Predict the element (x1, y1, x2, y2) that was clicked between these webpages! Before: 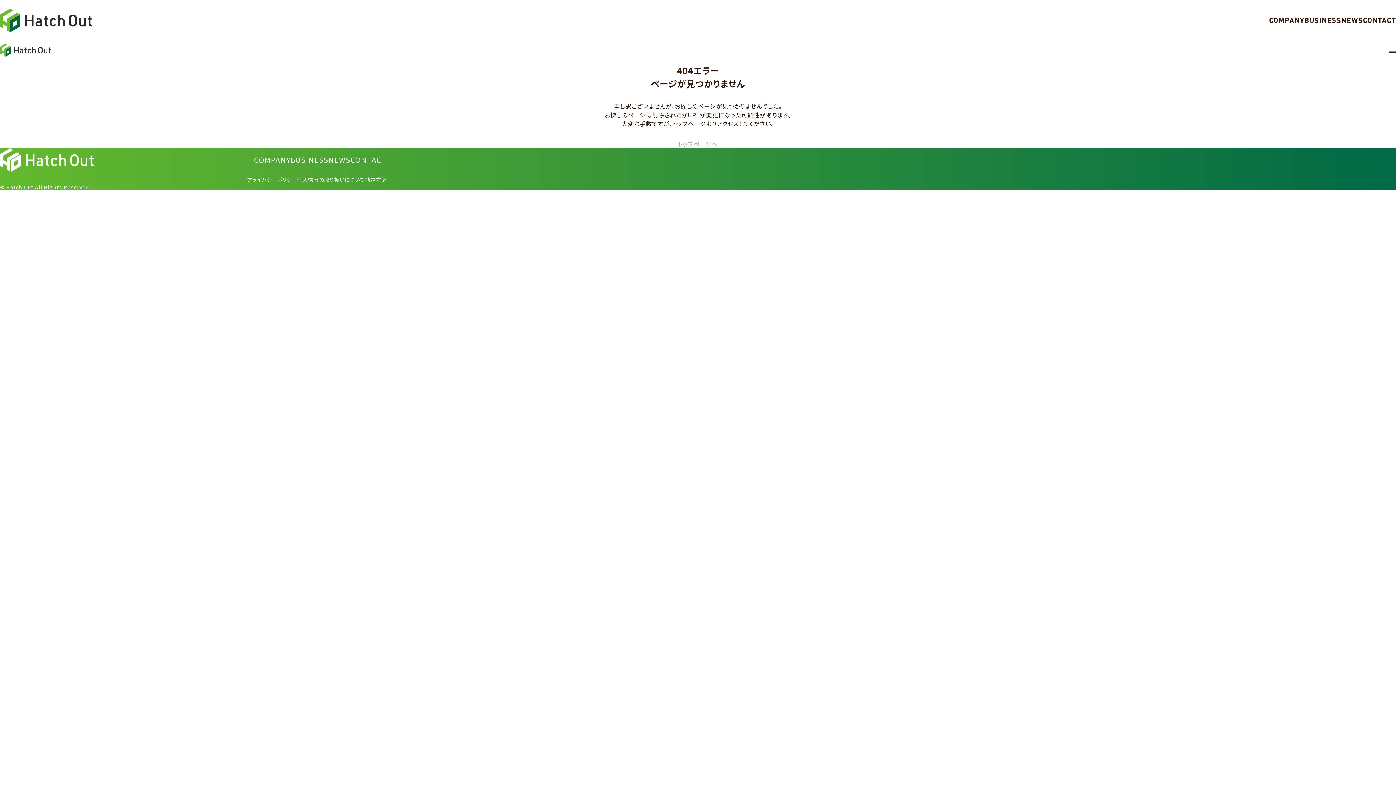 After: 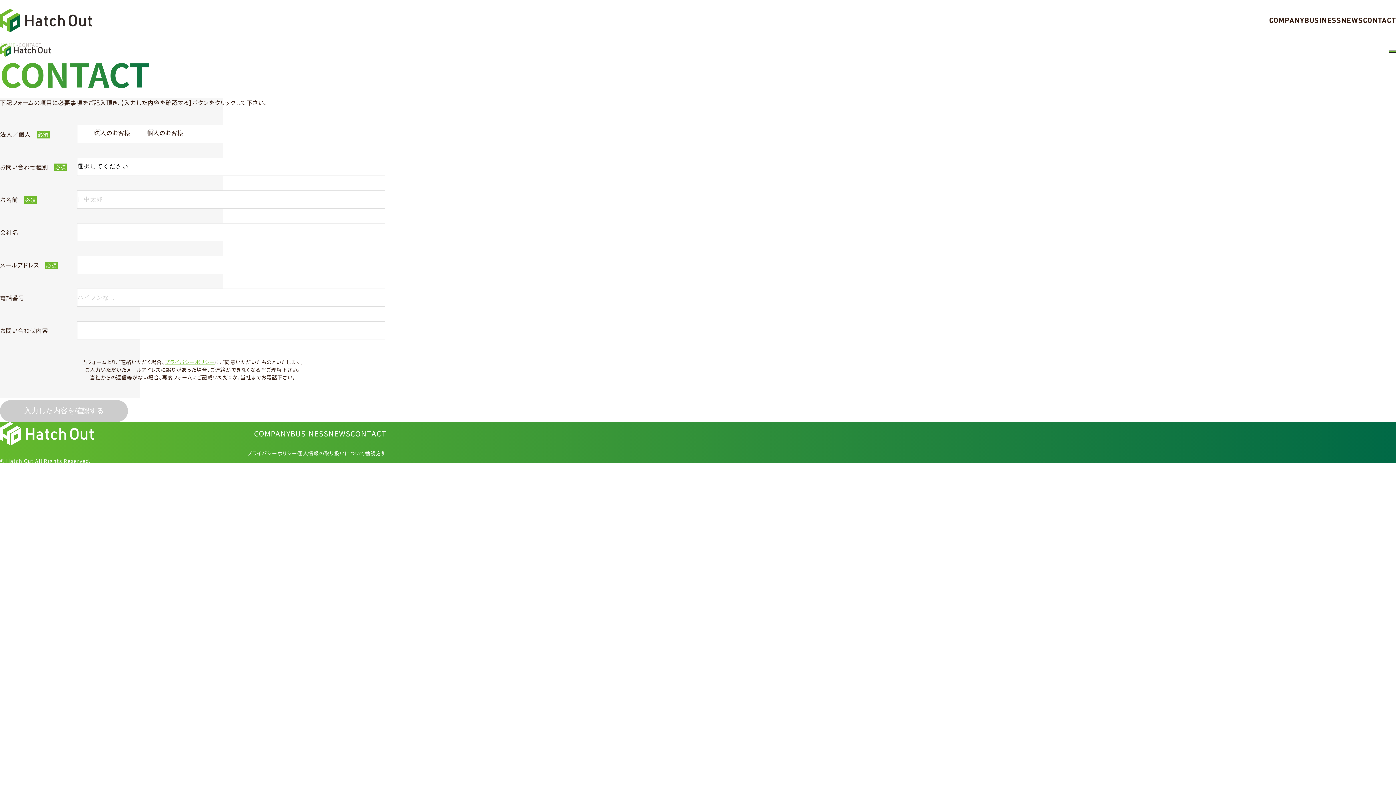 Action: label: CONTACT bbox: (1363, 15, 1396, 24)